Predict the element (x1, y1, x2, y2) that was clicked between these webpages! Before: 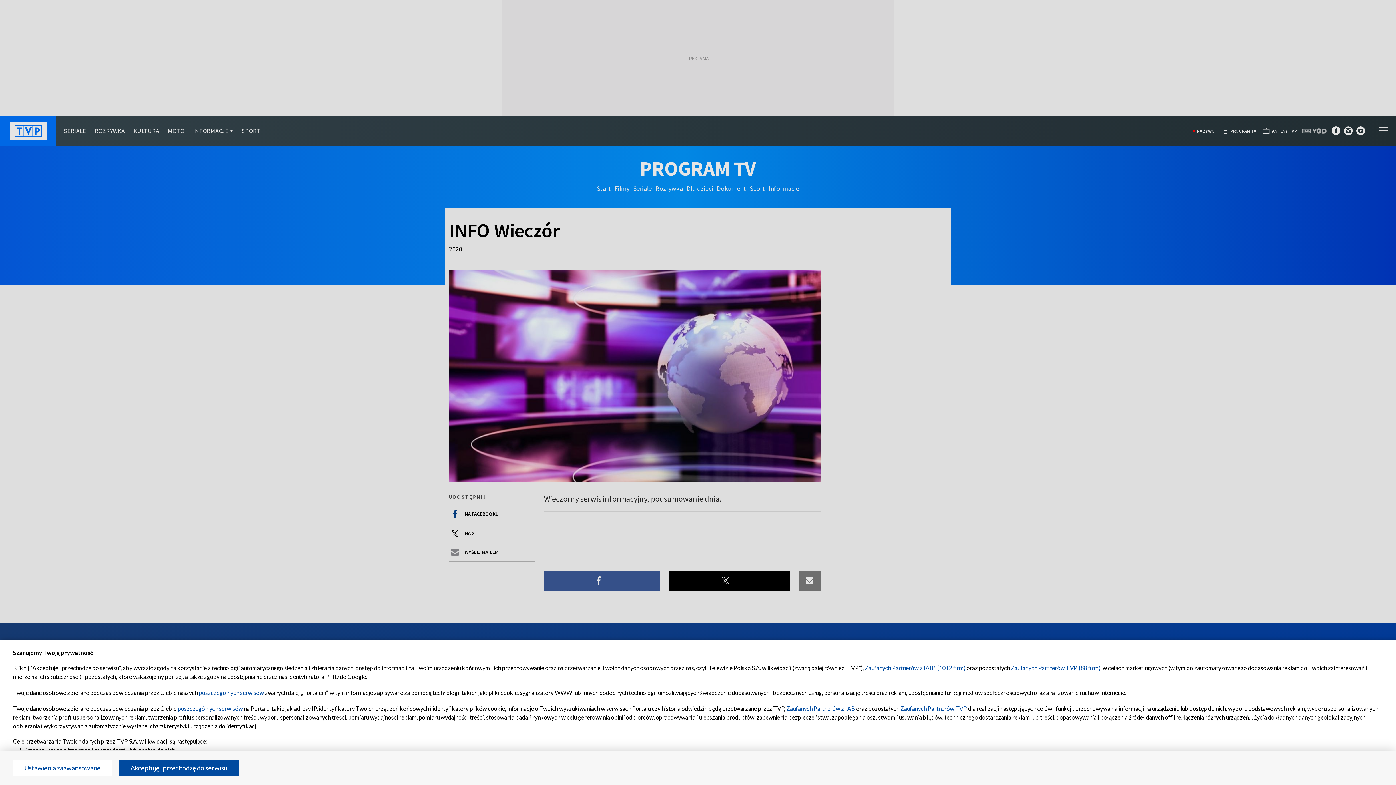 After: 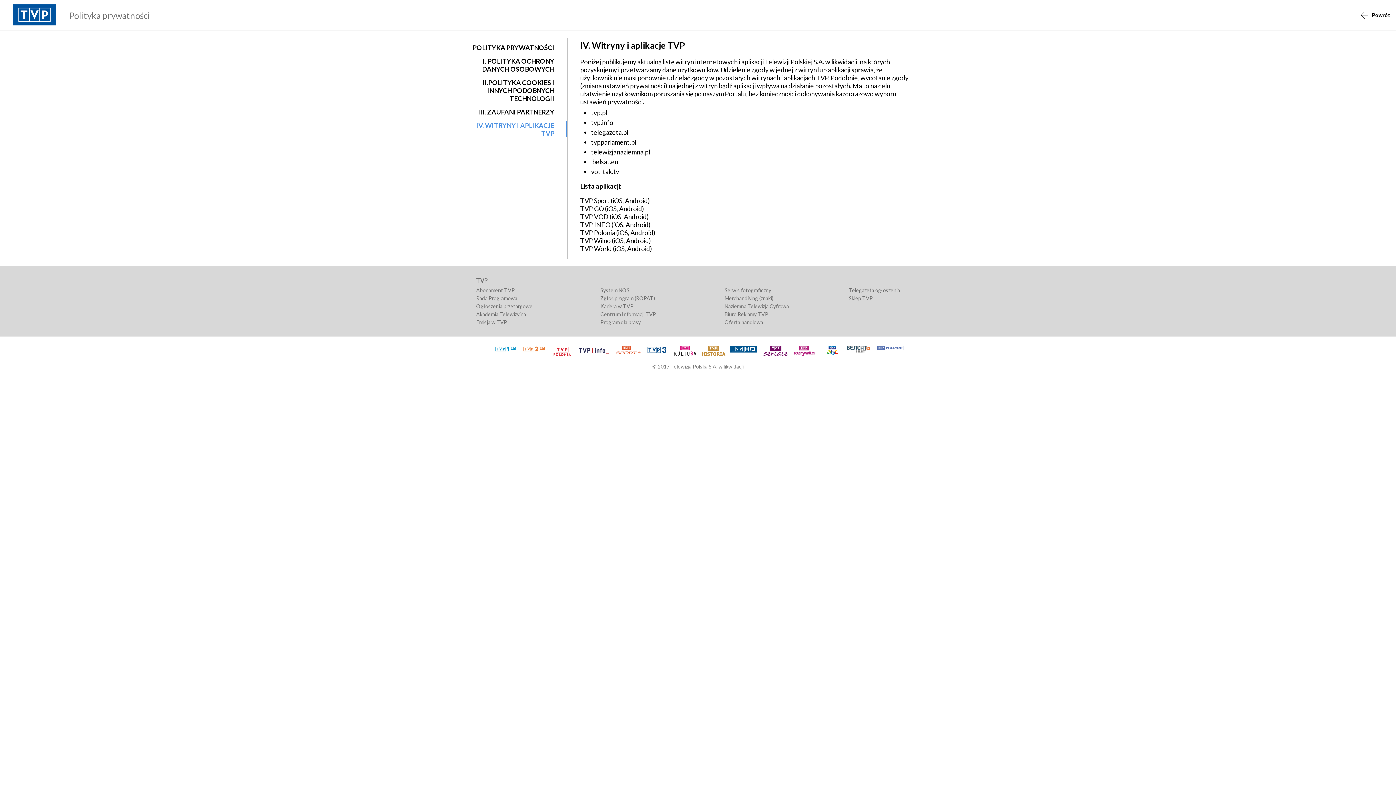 Action: label: poszczególnych serwisów bbox: (198, 689, 264, 696)